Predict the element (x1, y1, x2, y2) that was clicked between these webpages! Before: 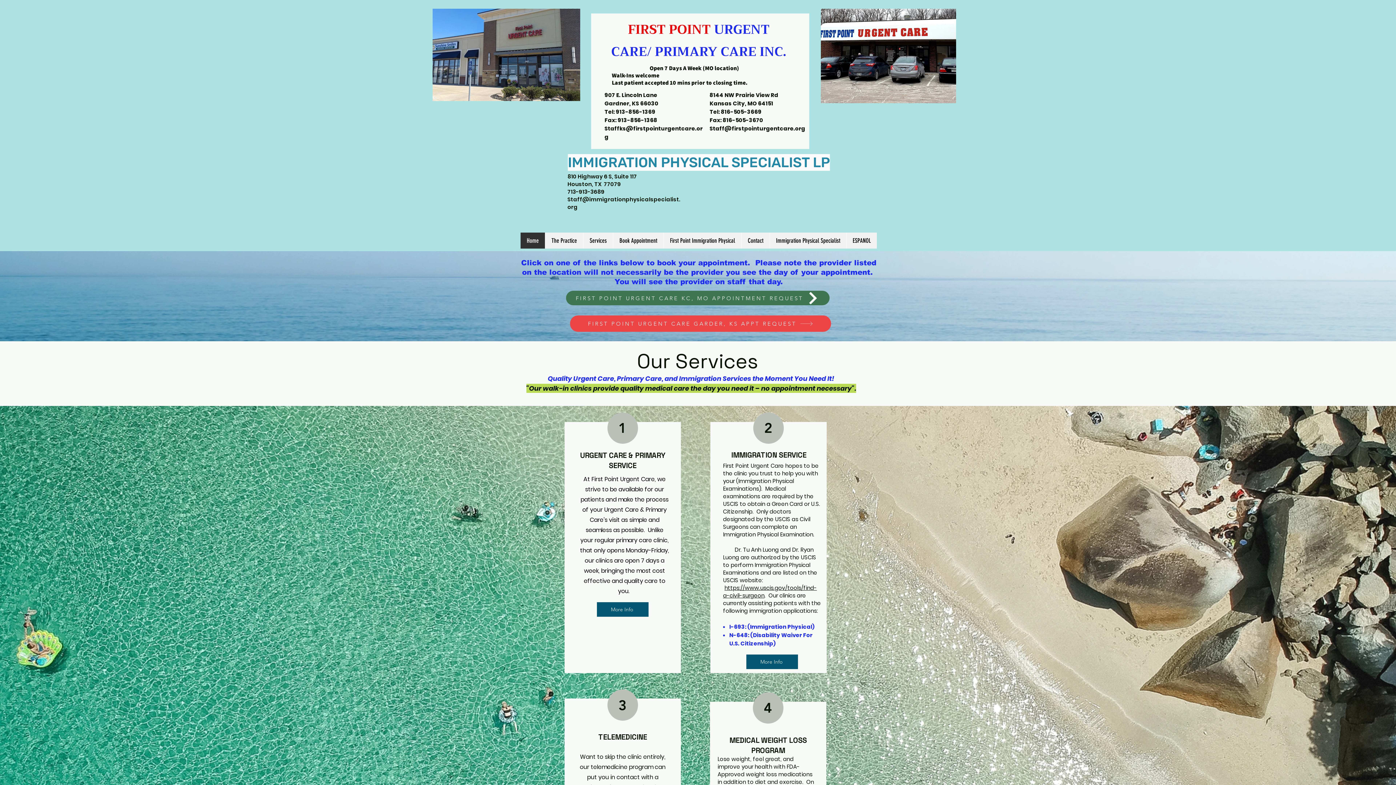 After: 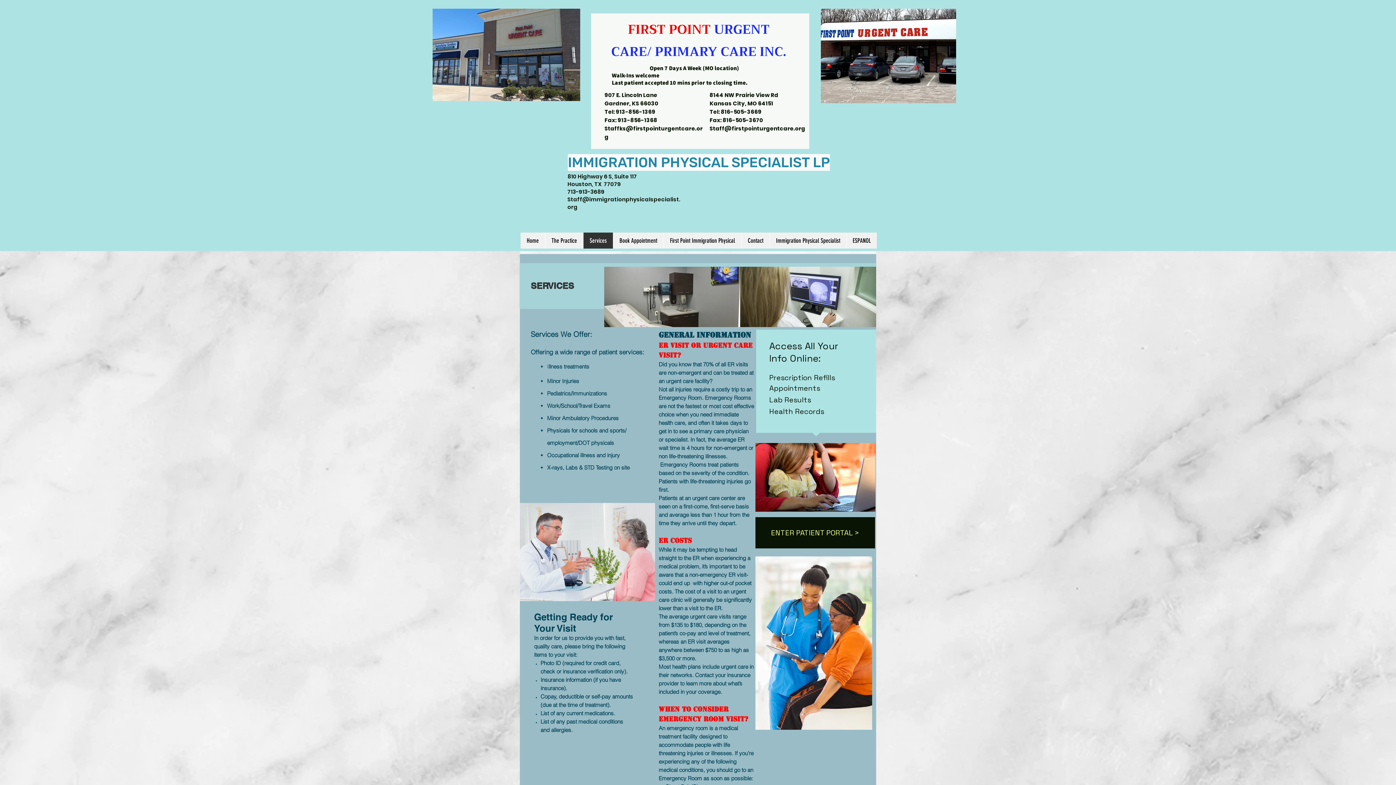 Action: bbox: (583, 232, 613, 248) label: Services